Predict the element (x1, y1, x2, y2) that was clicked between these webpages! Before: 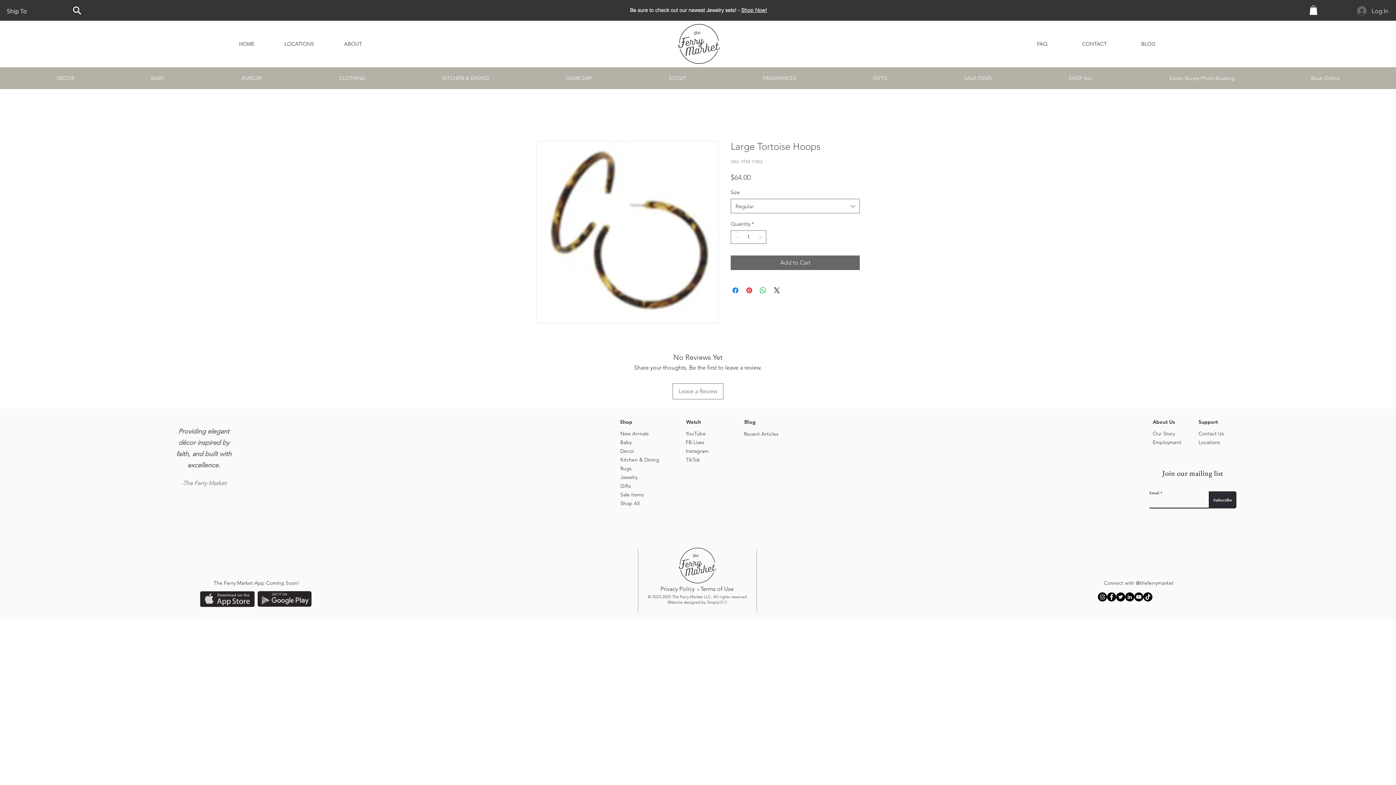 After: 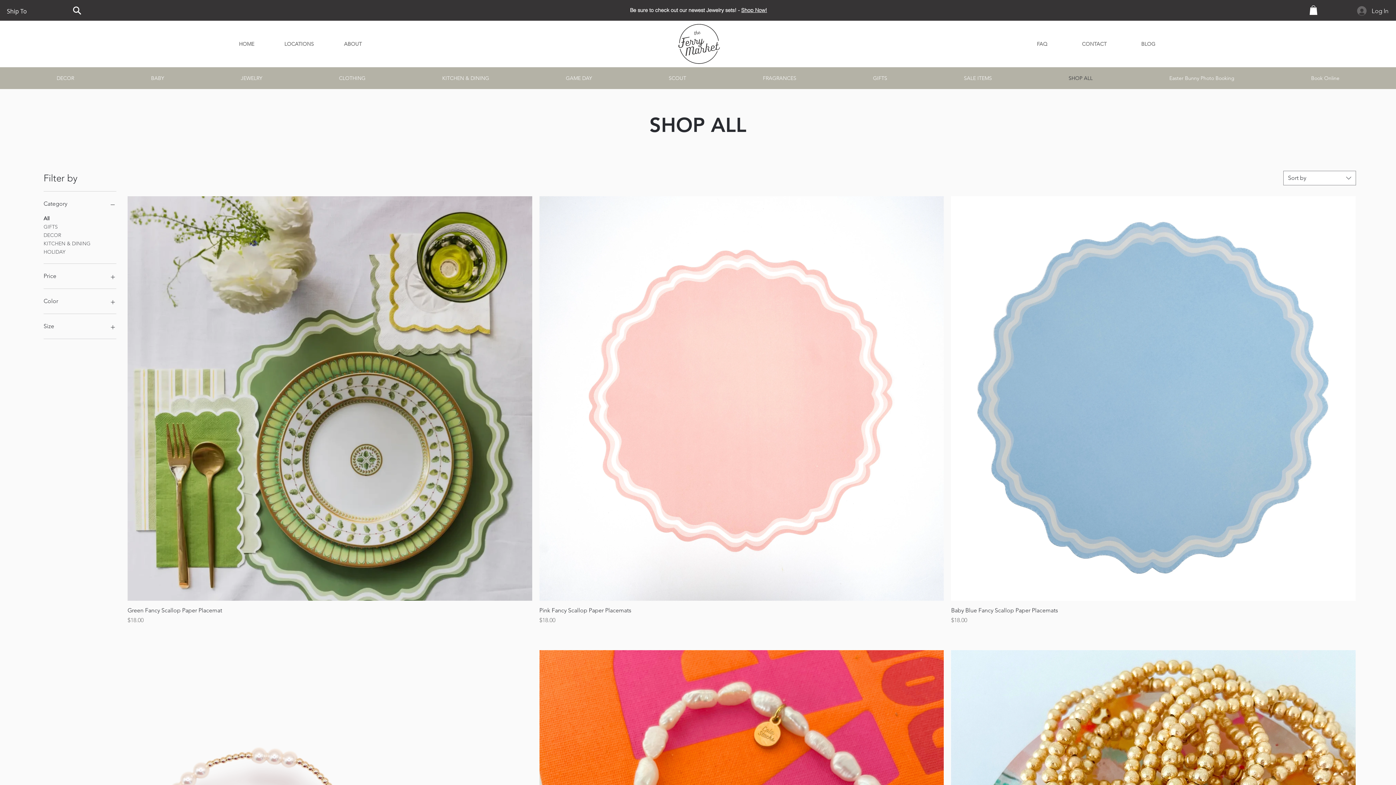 Action: bbox: (620, 500, 639, 507) label: Shop All